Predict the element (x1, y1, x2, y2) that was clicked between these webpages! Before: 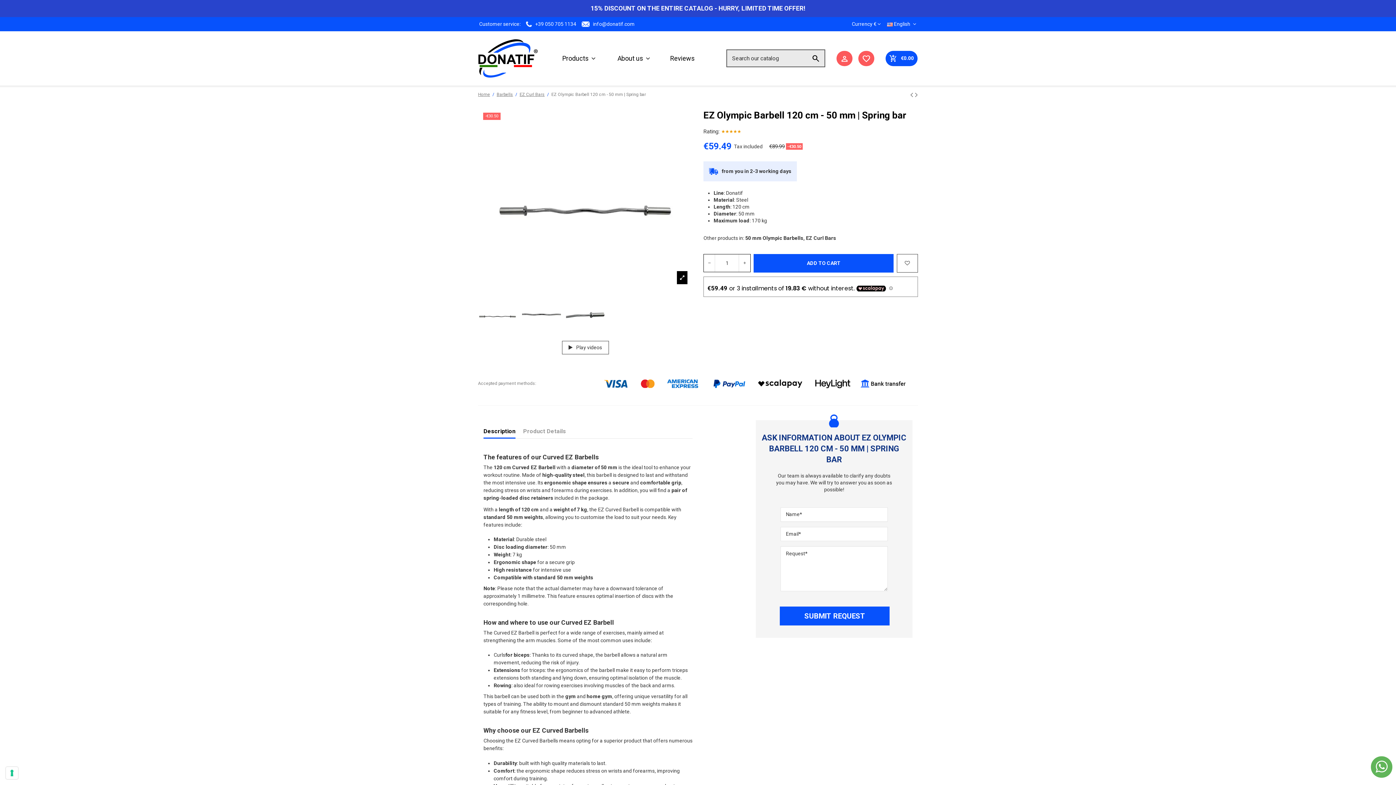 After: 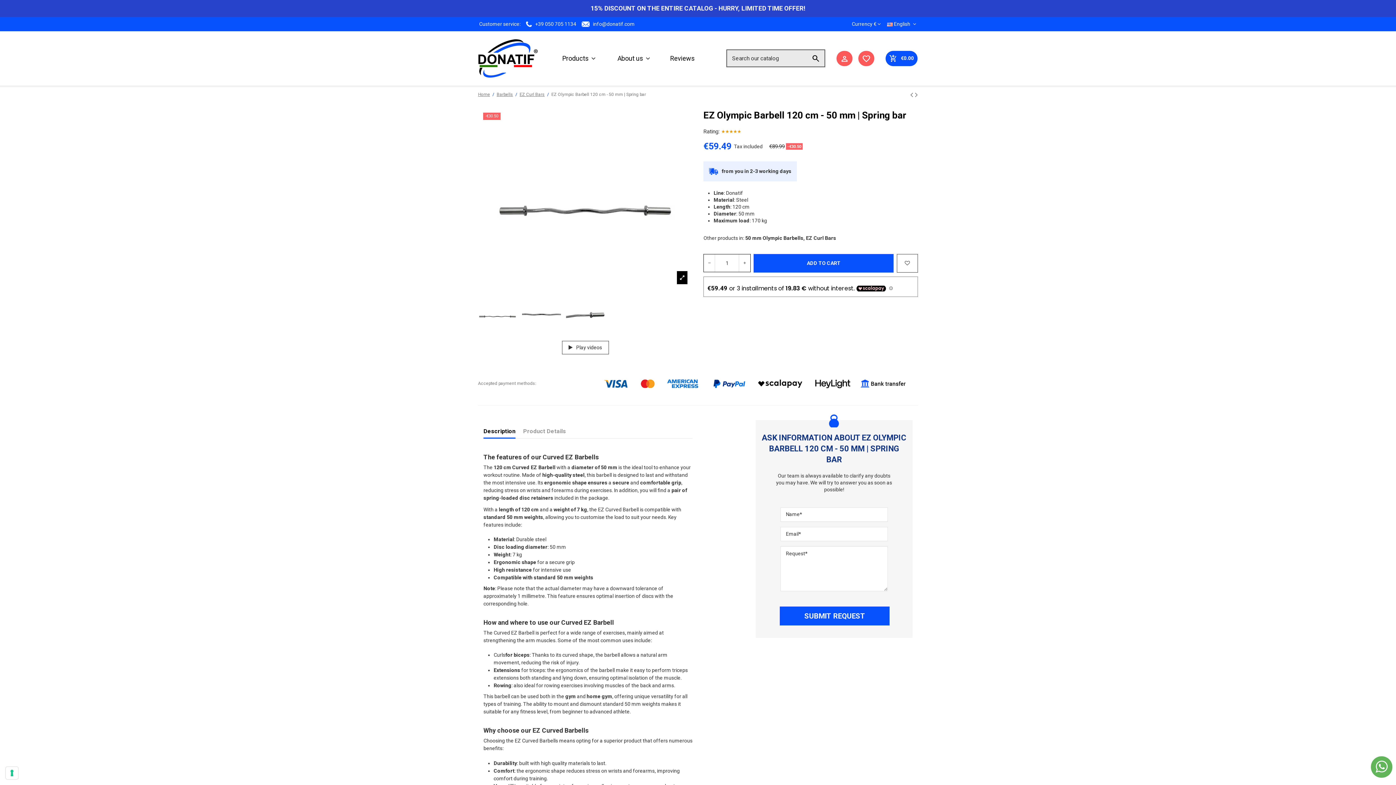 Action: label: Description bbox: (483, 427, 515, 438)